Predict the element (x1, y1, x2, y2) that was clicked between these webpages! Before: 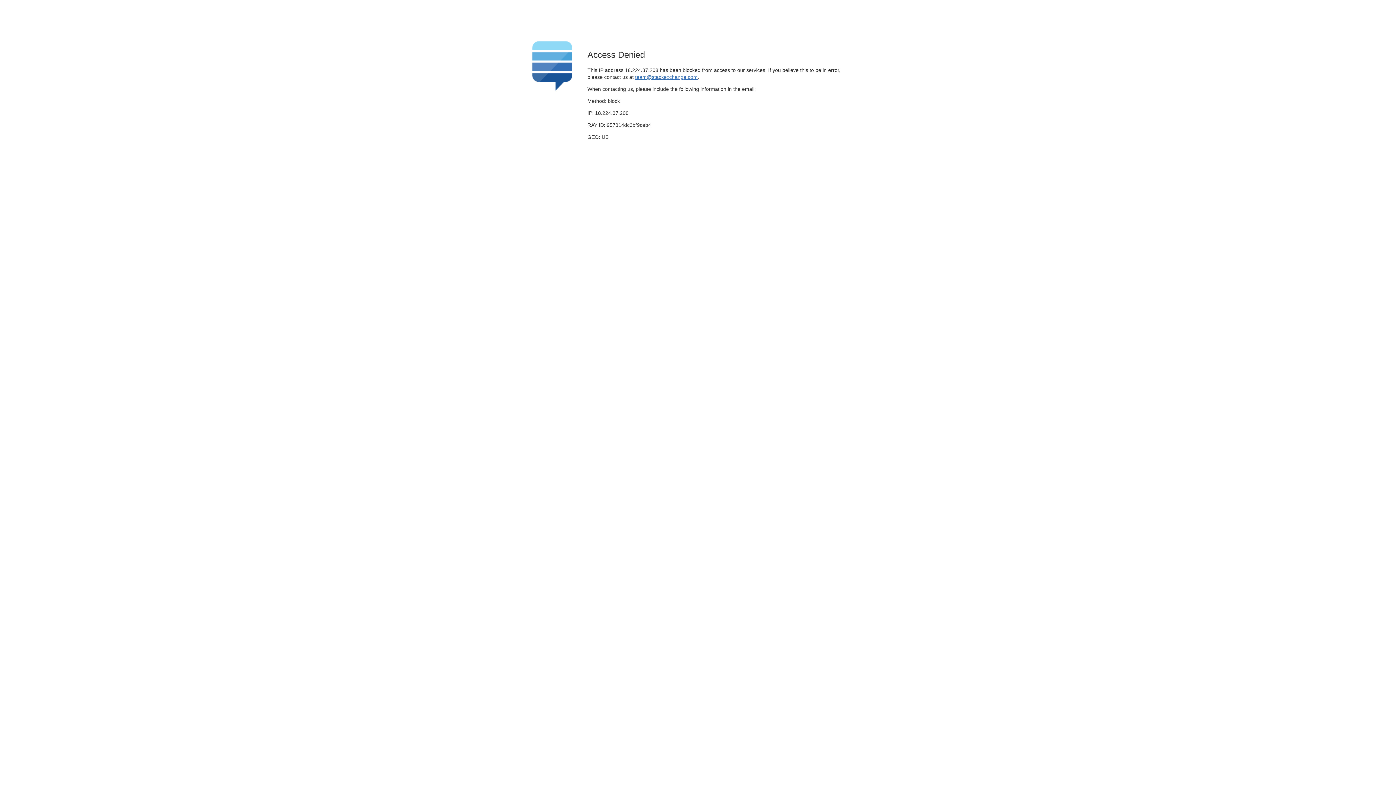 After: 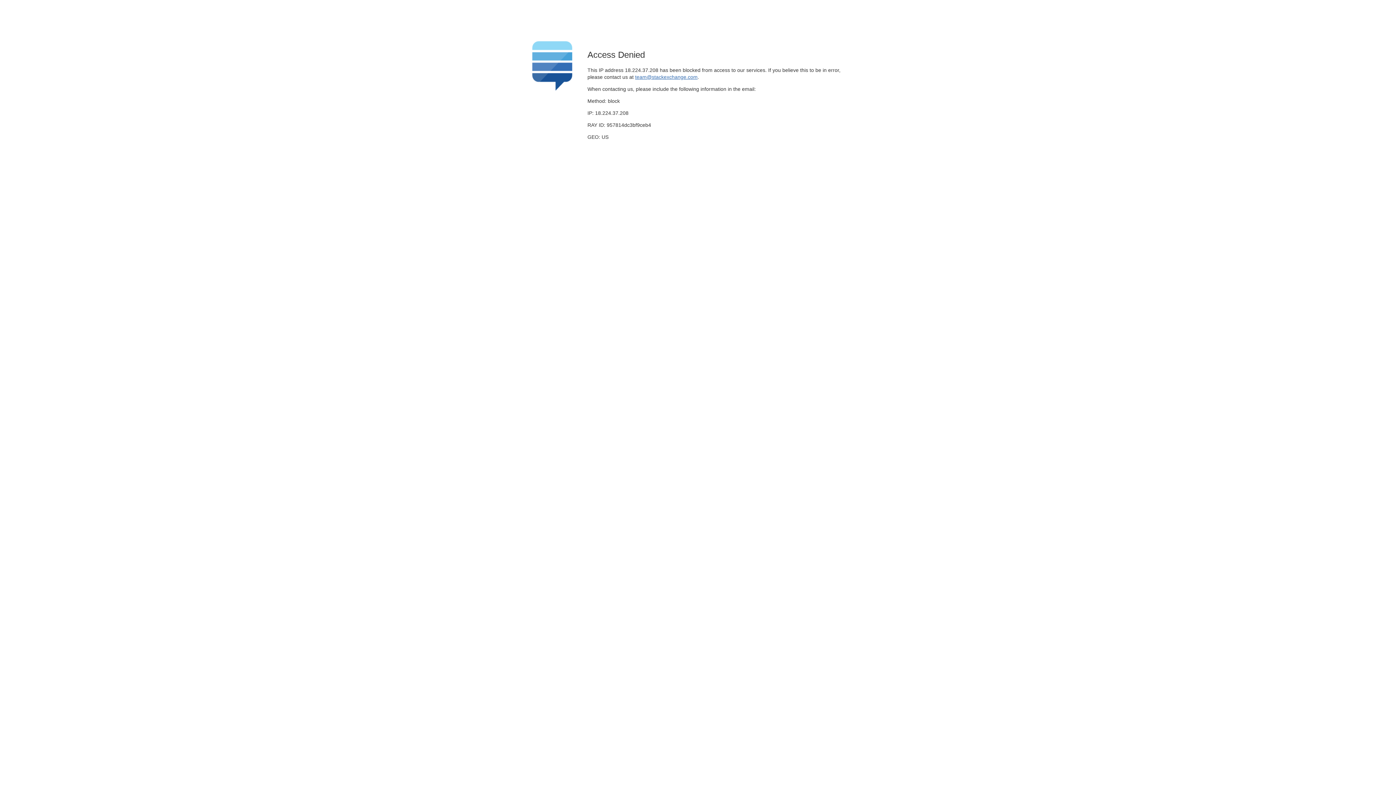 Action: label: team@stackexchange.com bbox: (635, 74, 697, 79)